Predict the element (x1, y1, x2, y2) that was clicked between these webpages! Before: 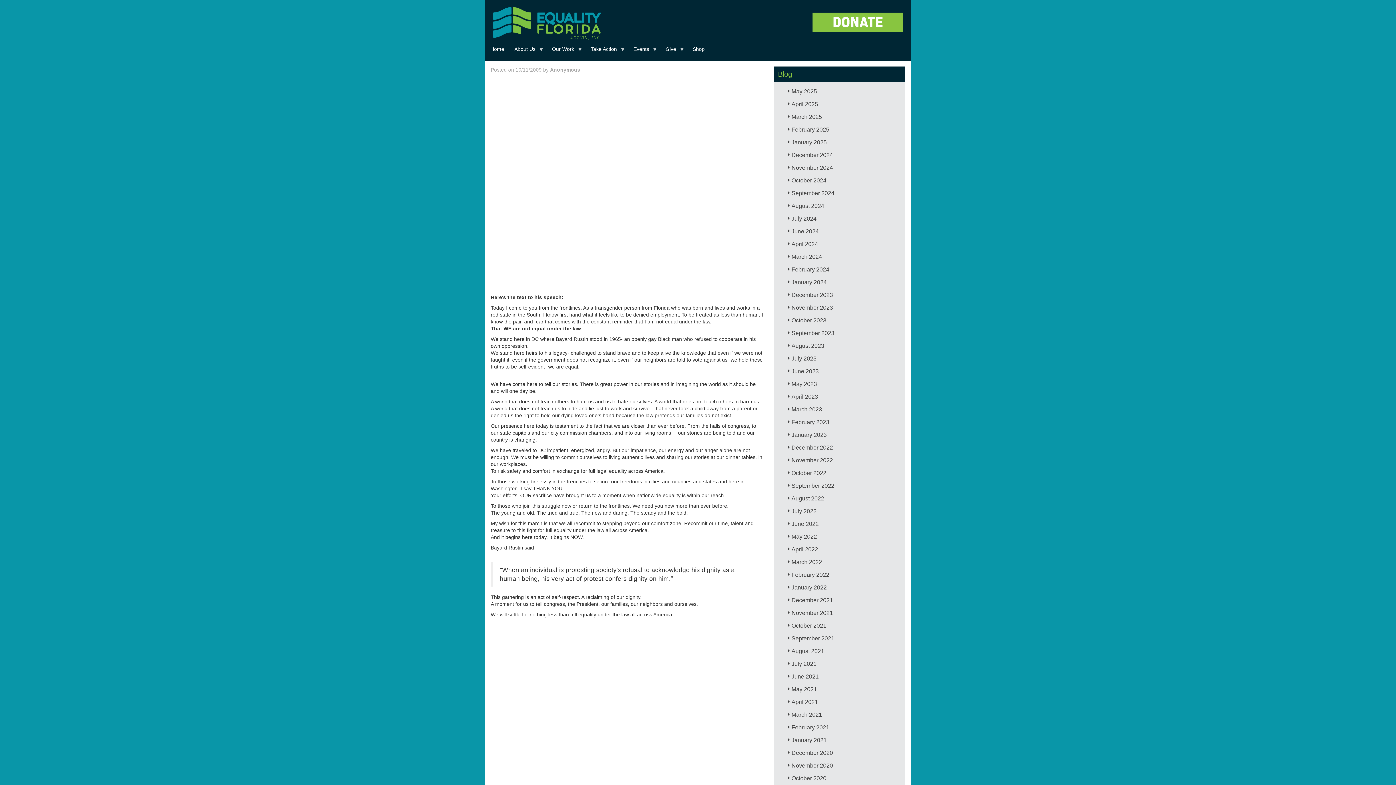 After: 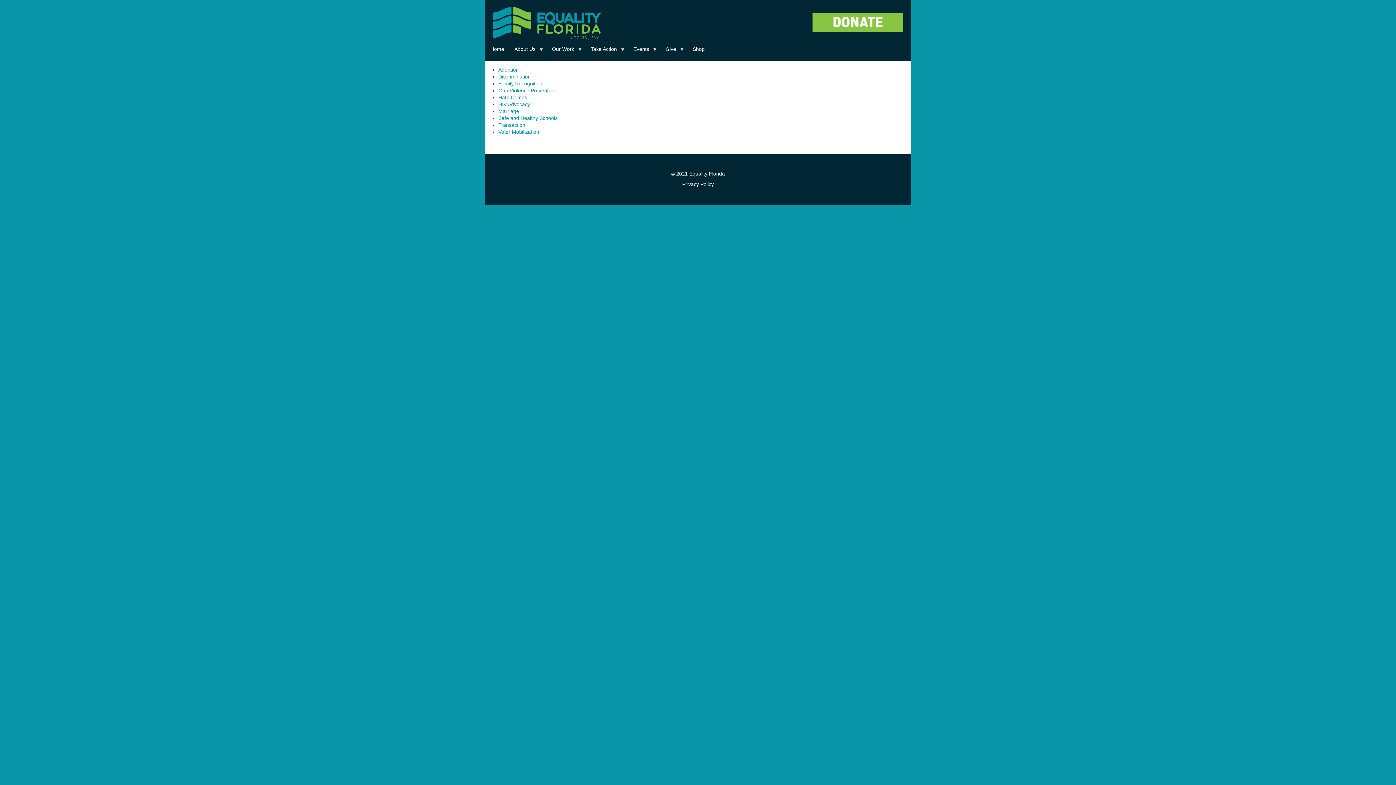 Action: bbox: (547, 42, 585, 55) label: Our Work
»